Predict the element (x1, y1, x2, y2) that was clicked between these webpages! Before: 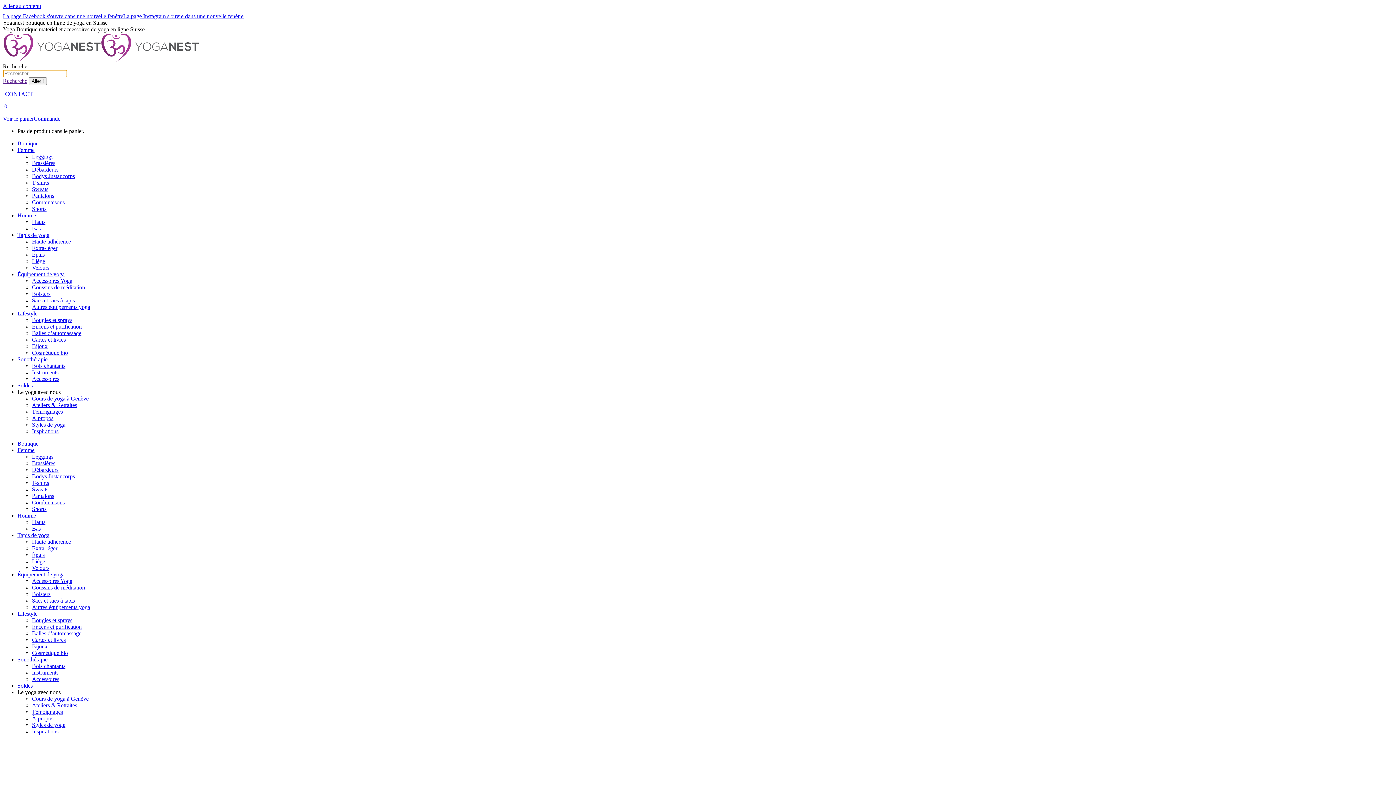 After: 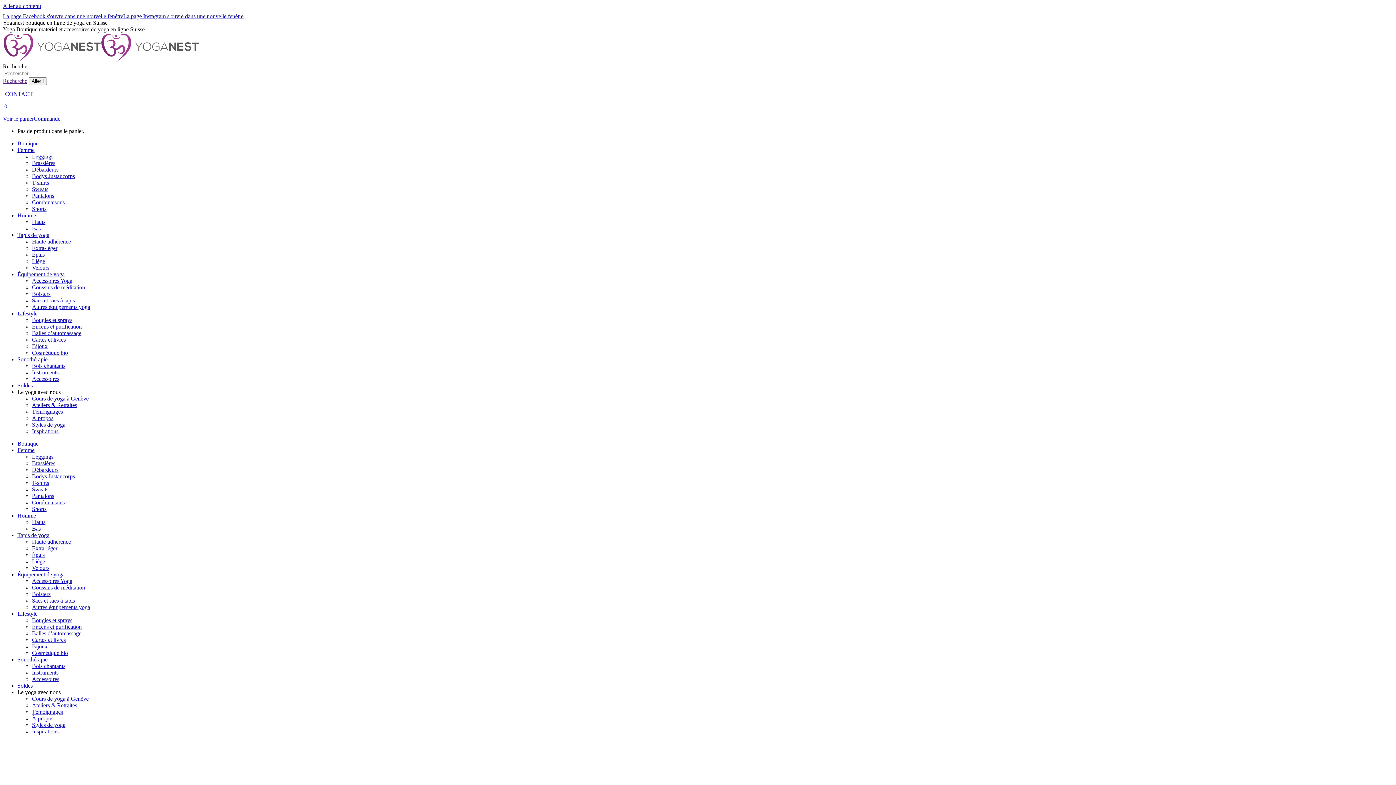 Action: label: Le yoga avec nous bbox: (17, 389, 60, 395)